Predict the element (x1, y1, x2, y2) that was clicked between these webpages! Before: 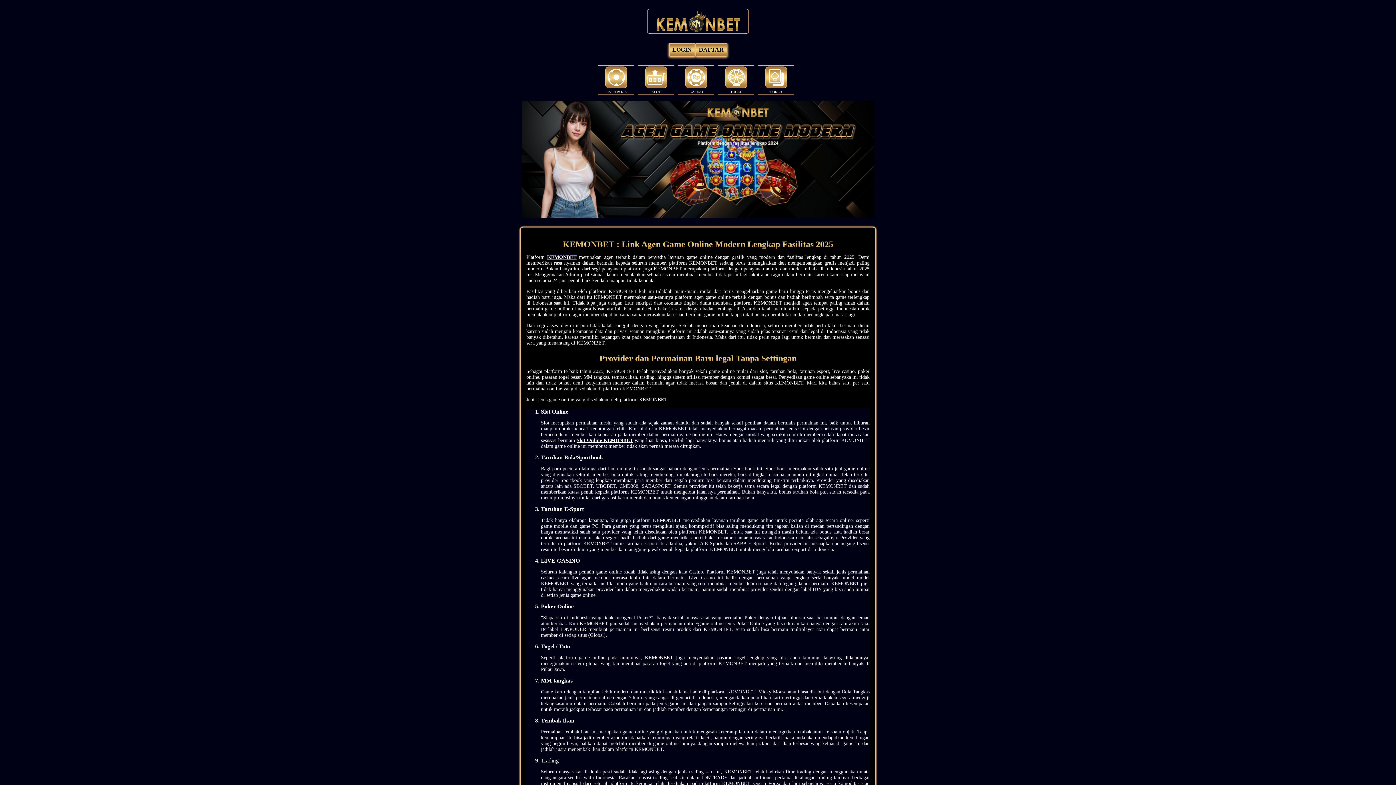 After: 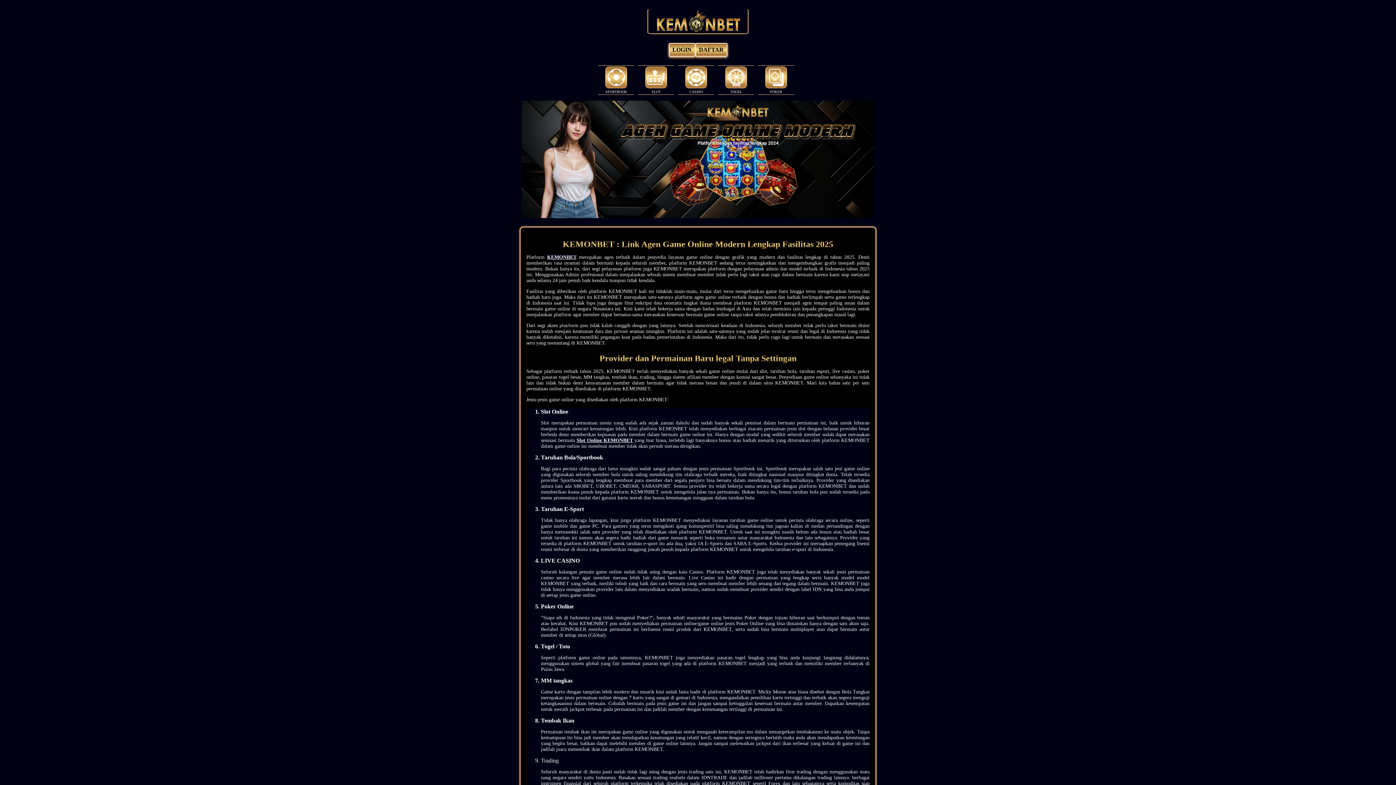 Action: bbox: (725, 83, 747, 89)